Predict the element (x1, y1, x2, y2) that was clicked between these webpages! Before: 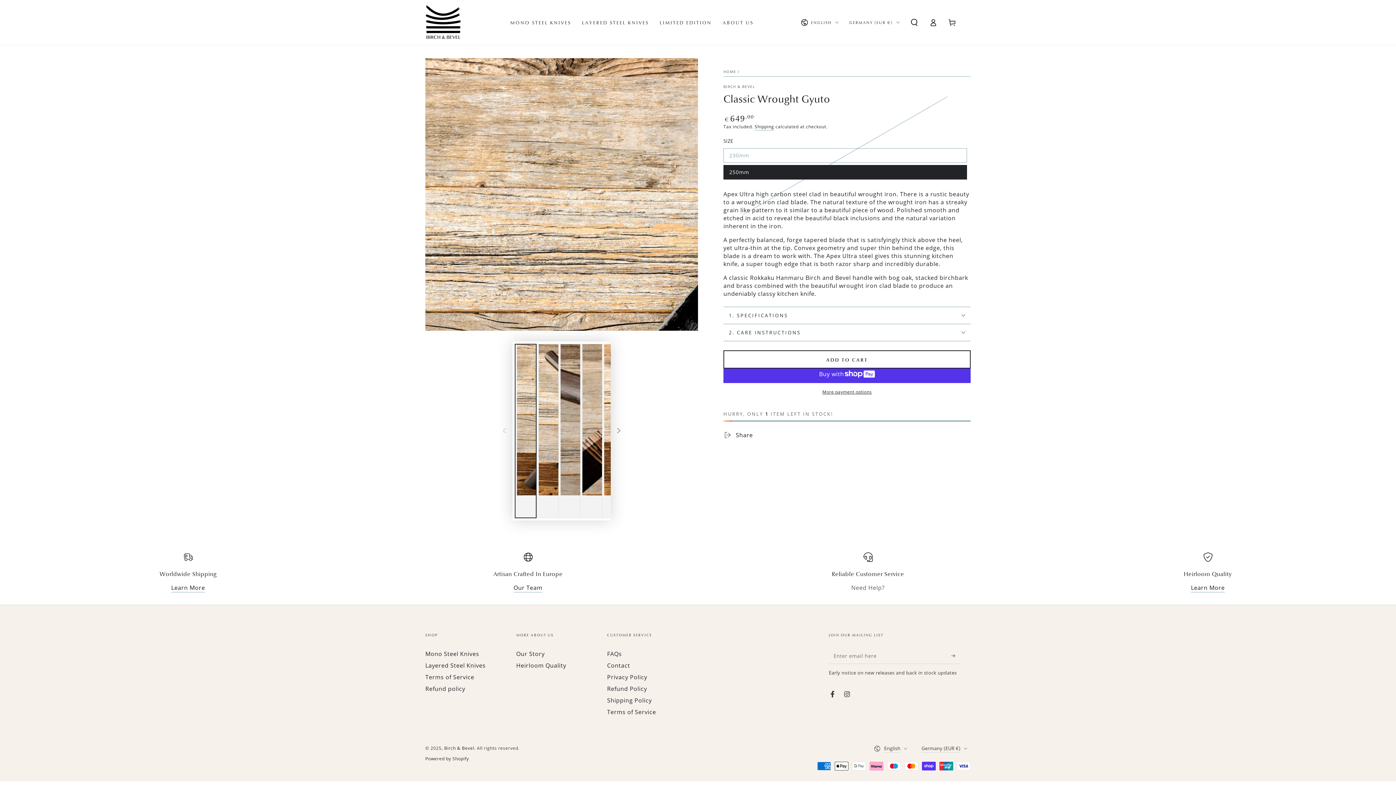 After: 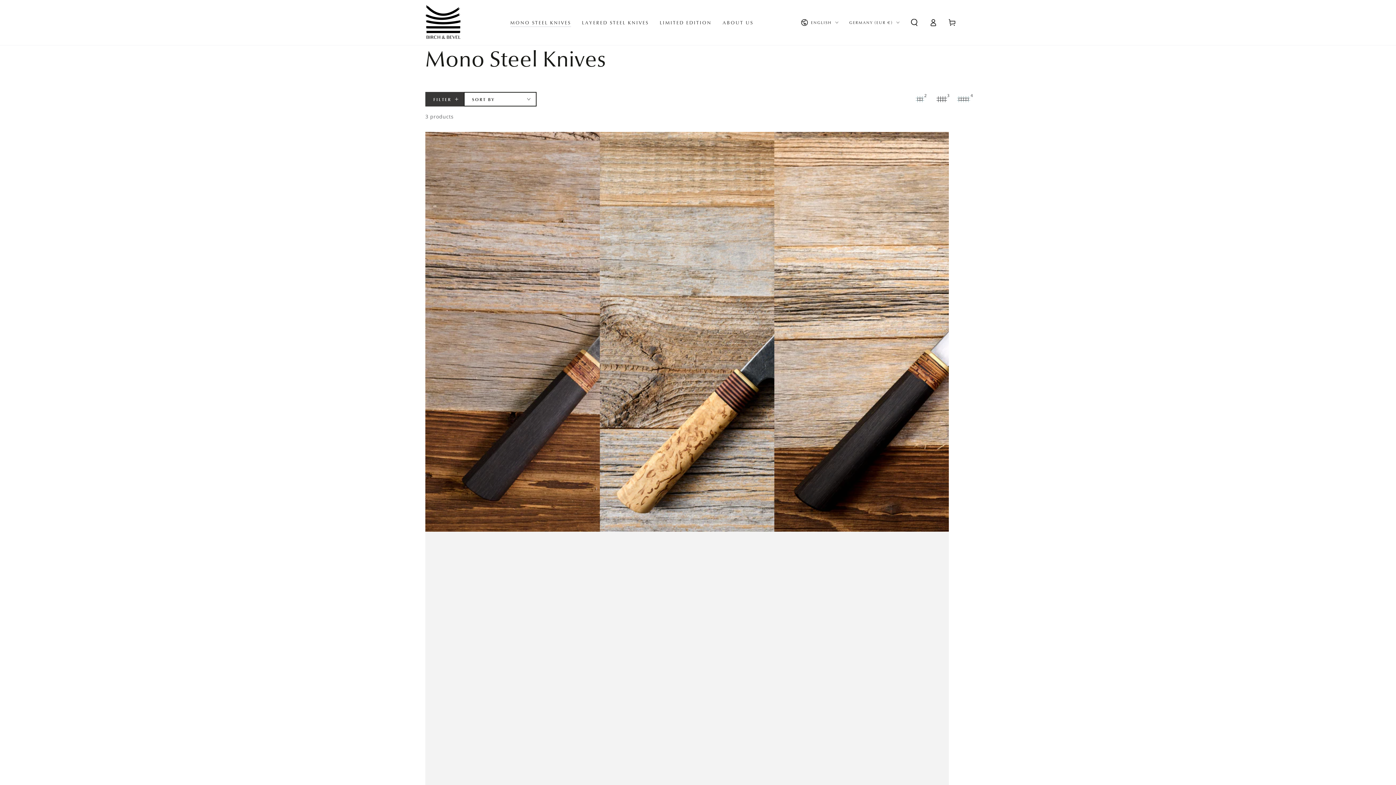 Action: label: Mono Steel Knives bbox: (425, 650, 479, 658)